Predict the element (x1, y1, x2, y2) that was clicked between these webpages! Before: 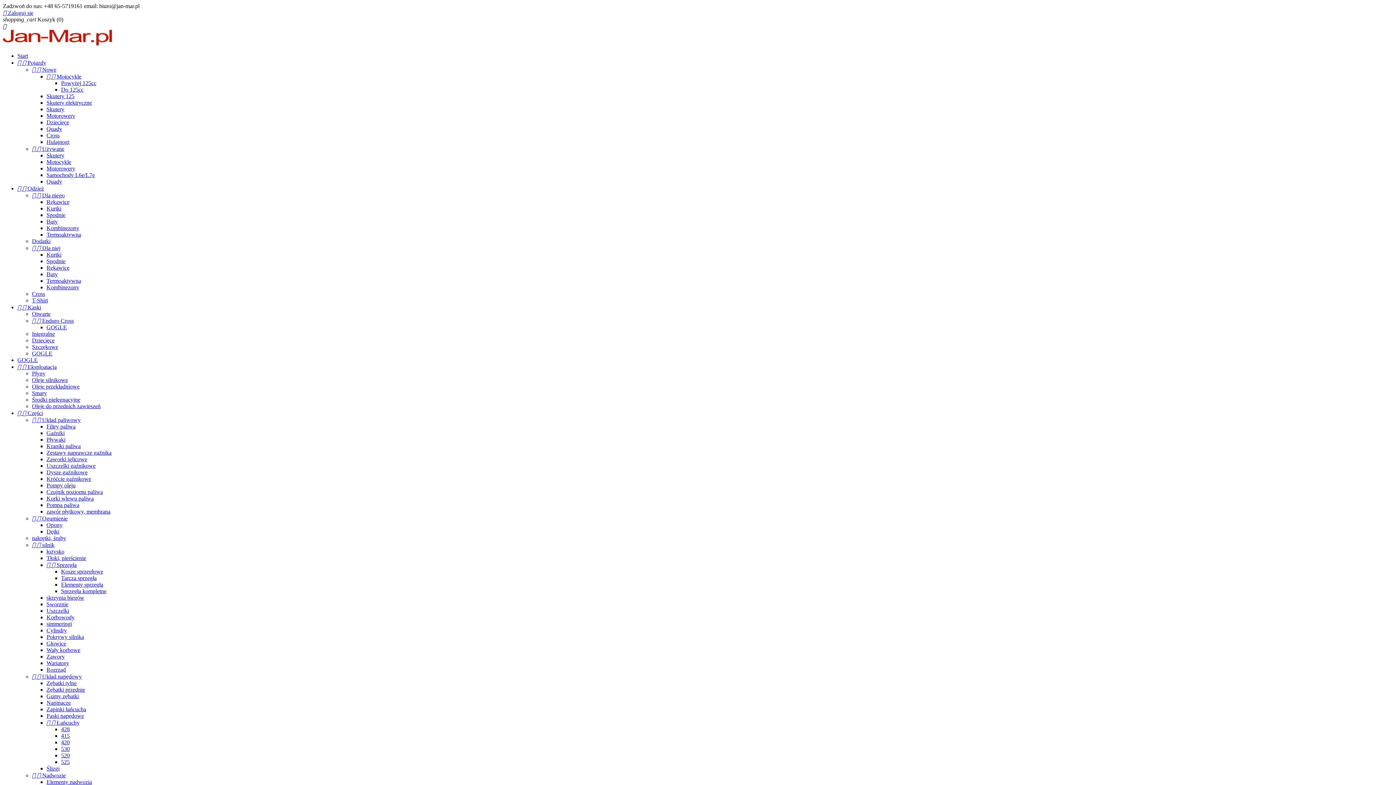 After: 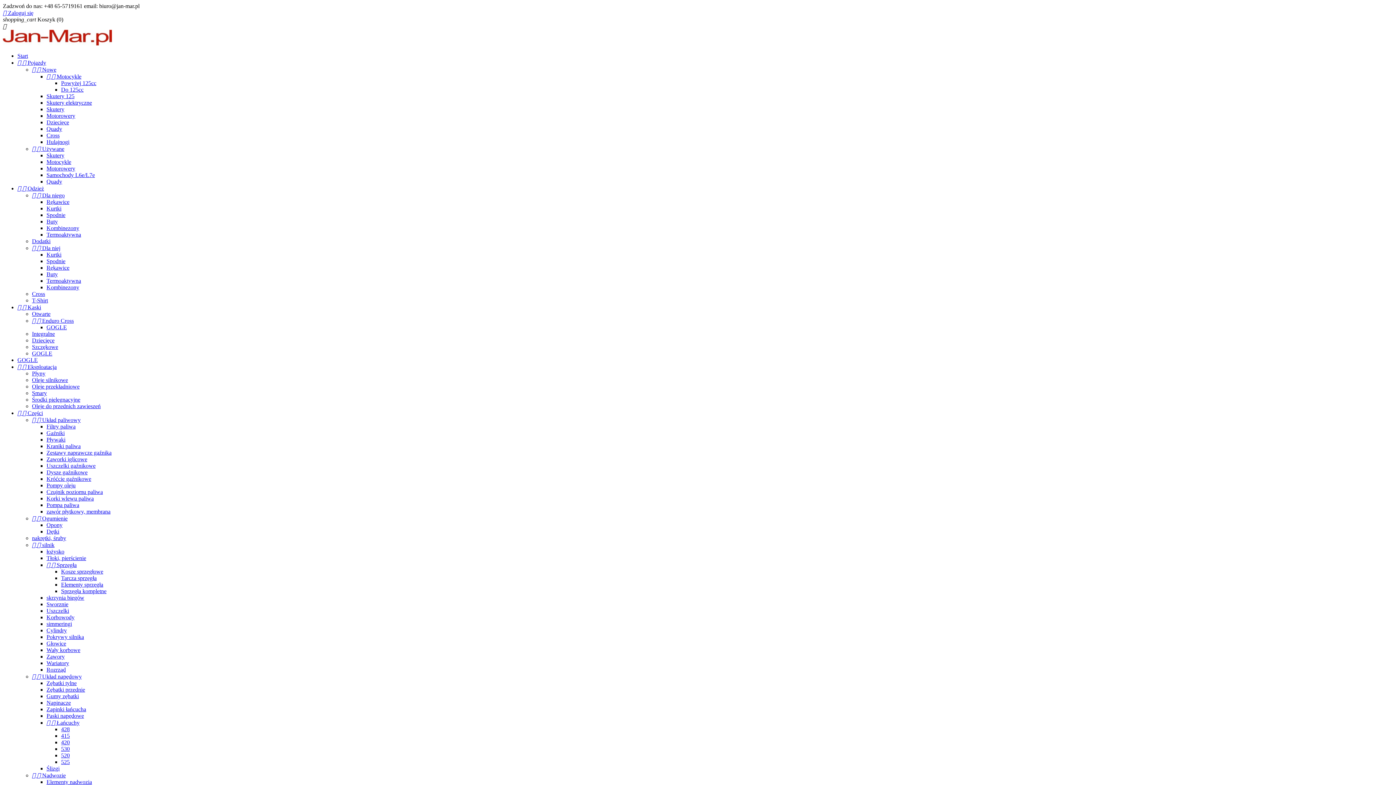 Action: label: Hulajnogi bbox: (46, 138, 69, 145)